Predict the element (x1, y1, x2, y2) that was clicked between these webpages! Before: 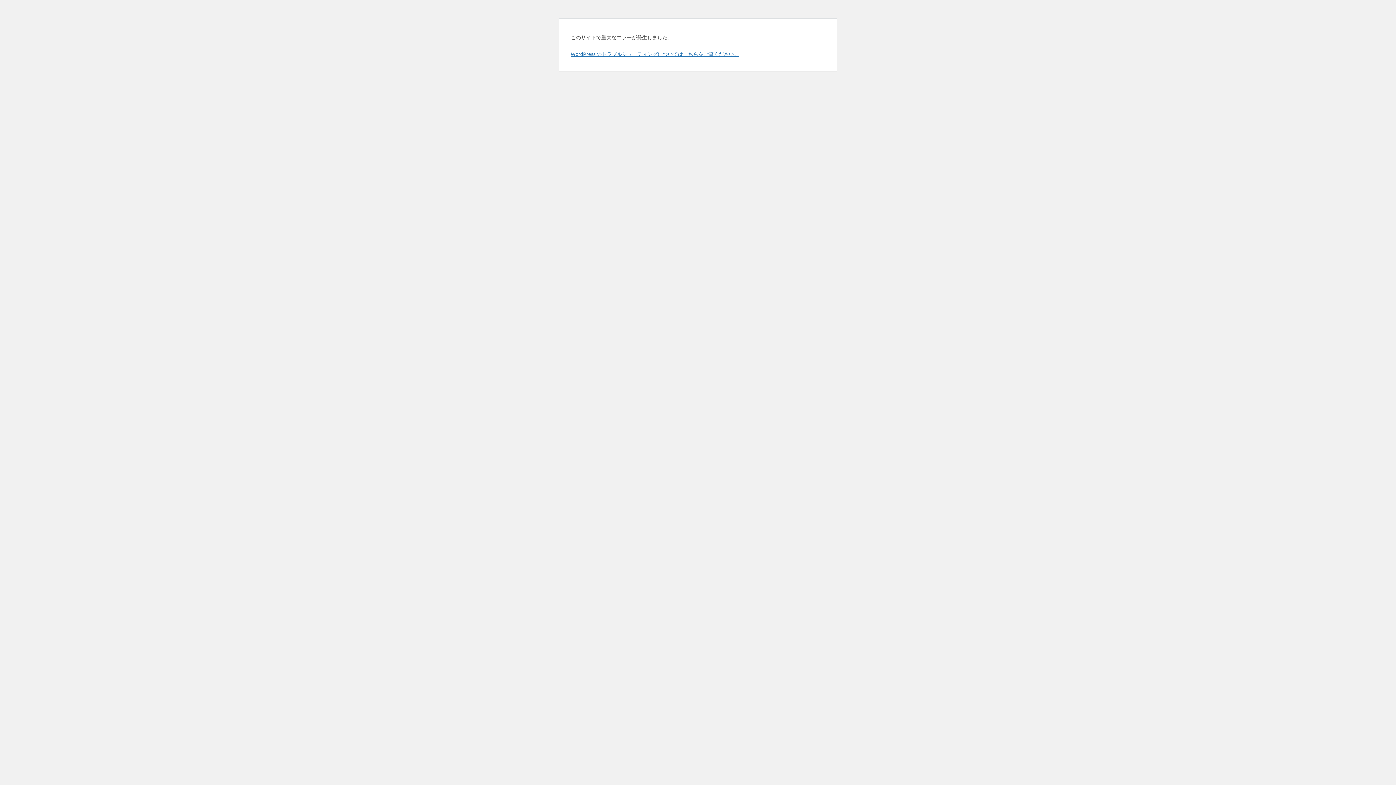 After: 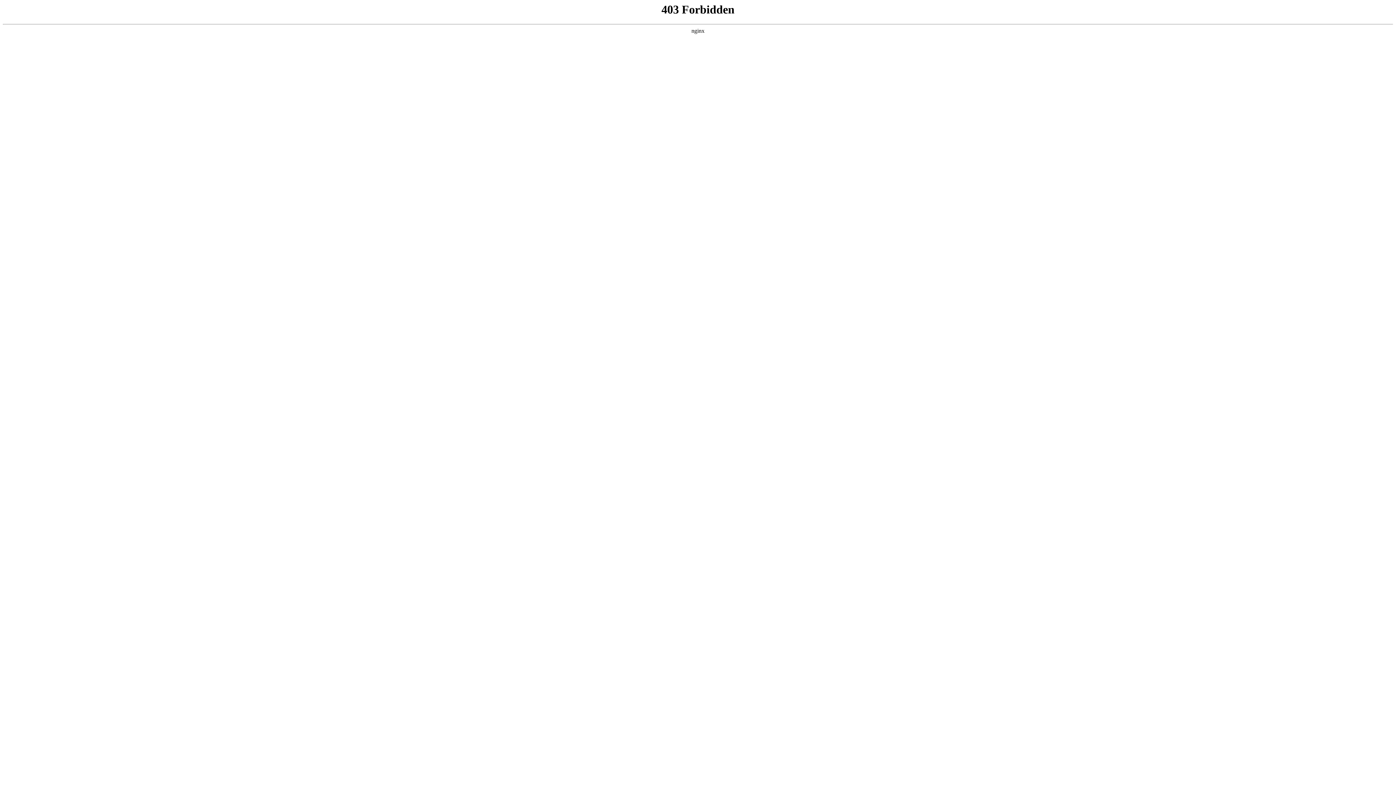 Action: label: WordPress のトラブルシューティングについてはこちらをご覧ください。 bbox: (570, 50, 739, 57)